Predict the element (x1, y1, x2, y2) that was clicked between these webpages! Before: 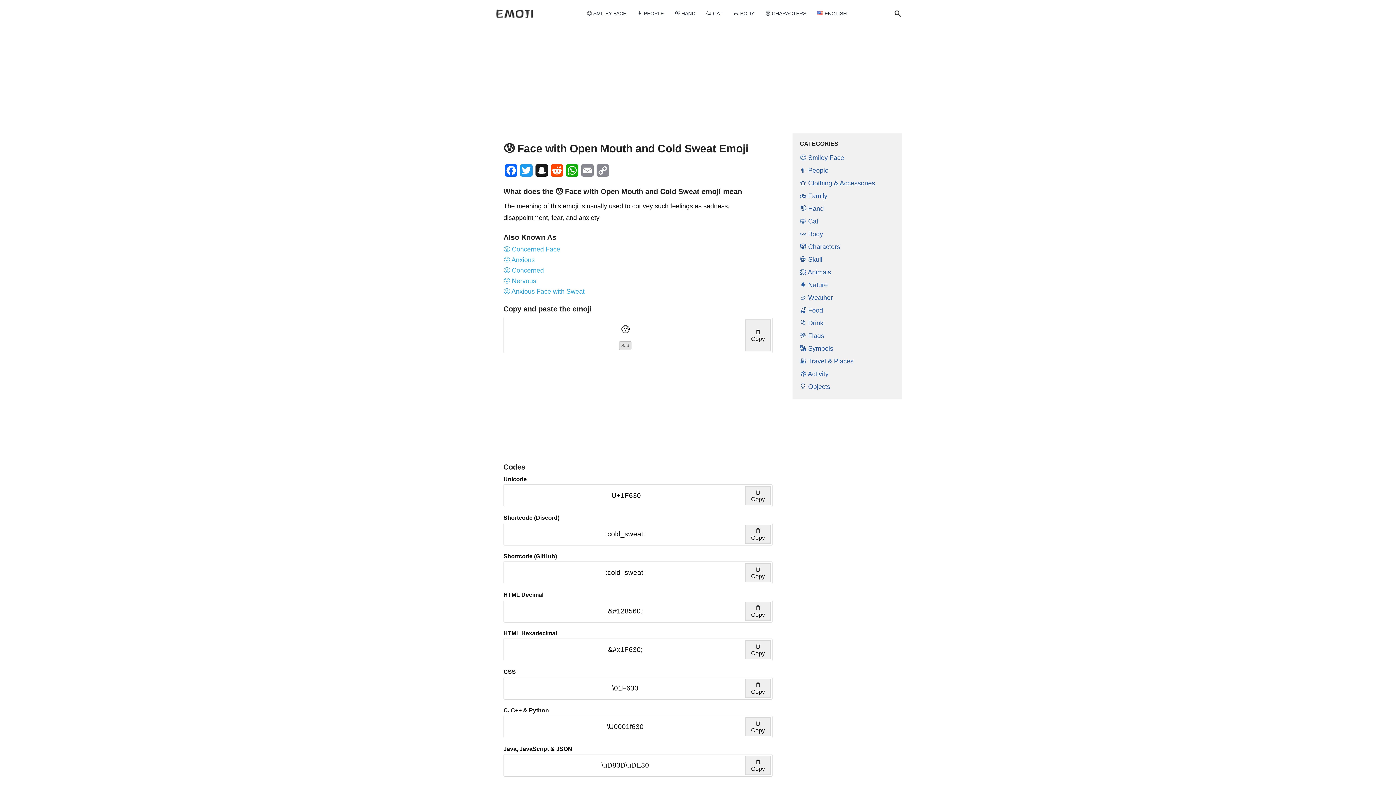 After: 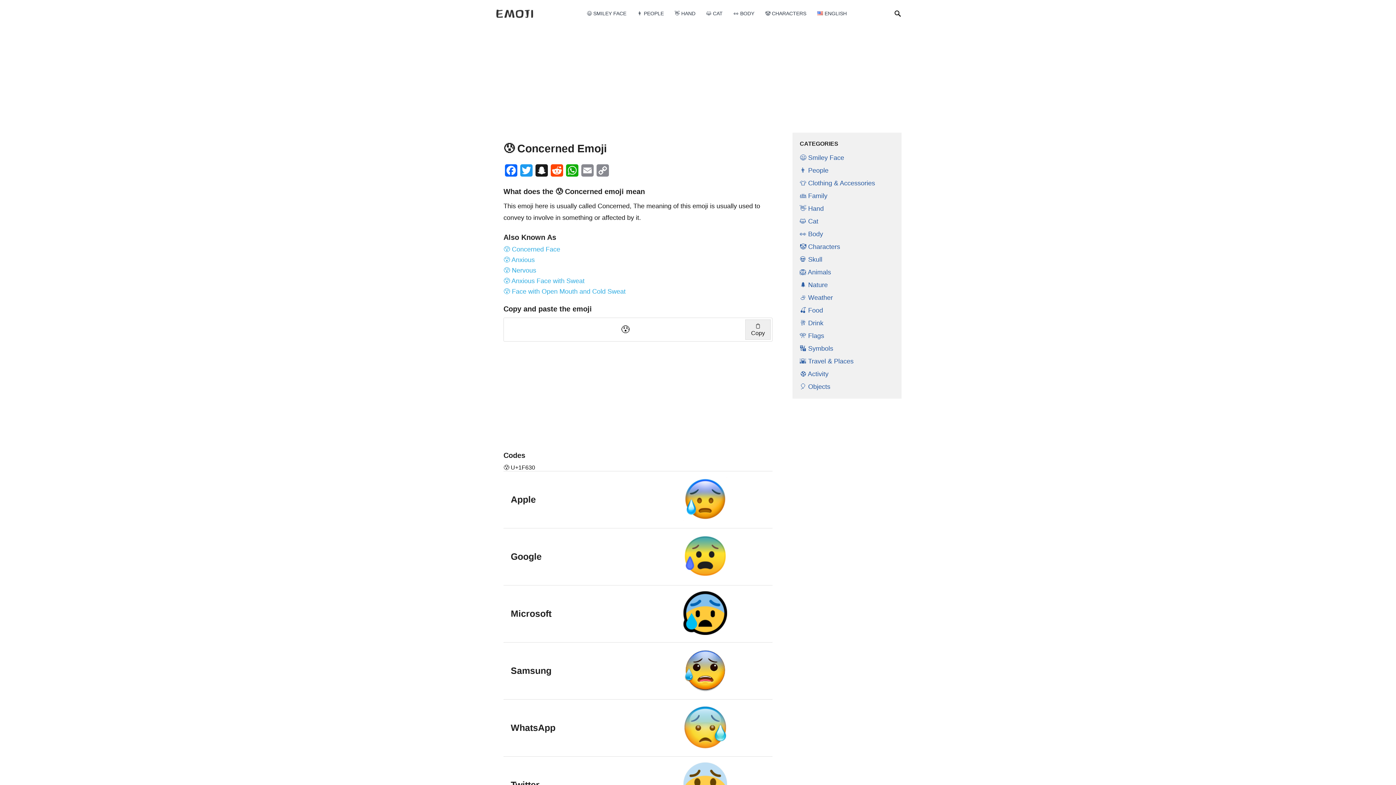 Action: bbox: (503, 266, 544, 274) label: 😰 Concerned